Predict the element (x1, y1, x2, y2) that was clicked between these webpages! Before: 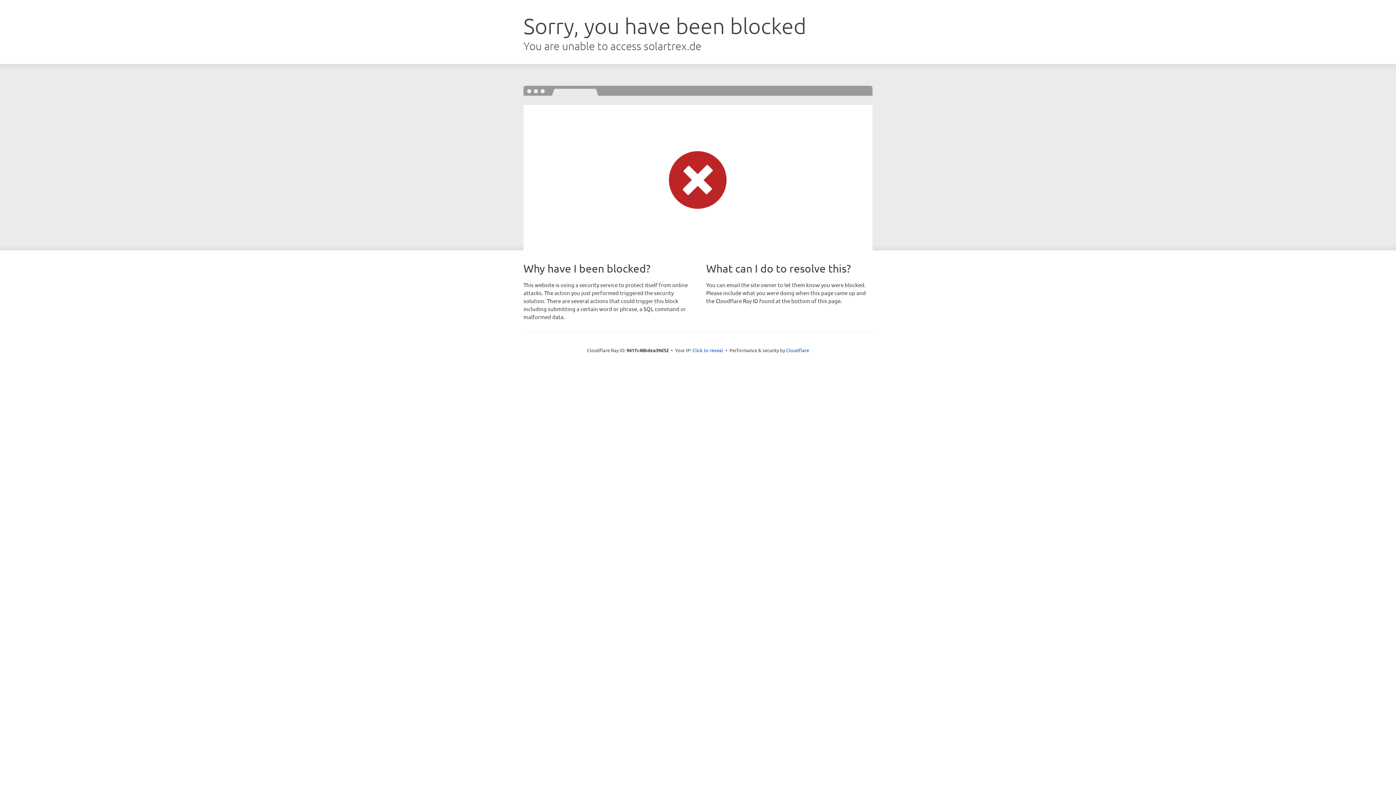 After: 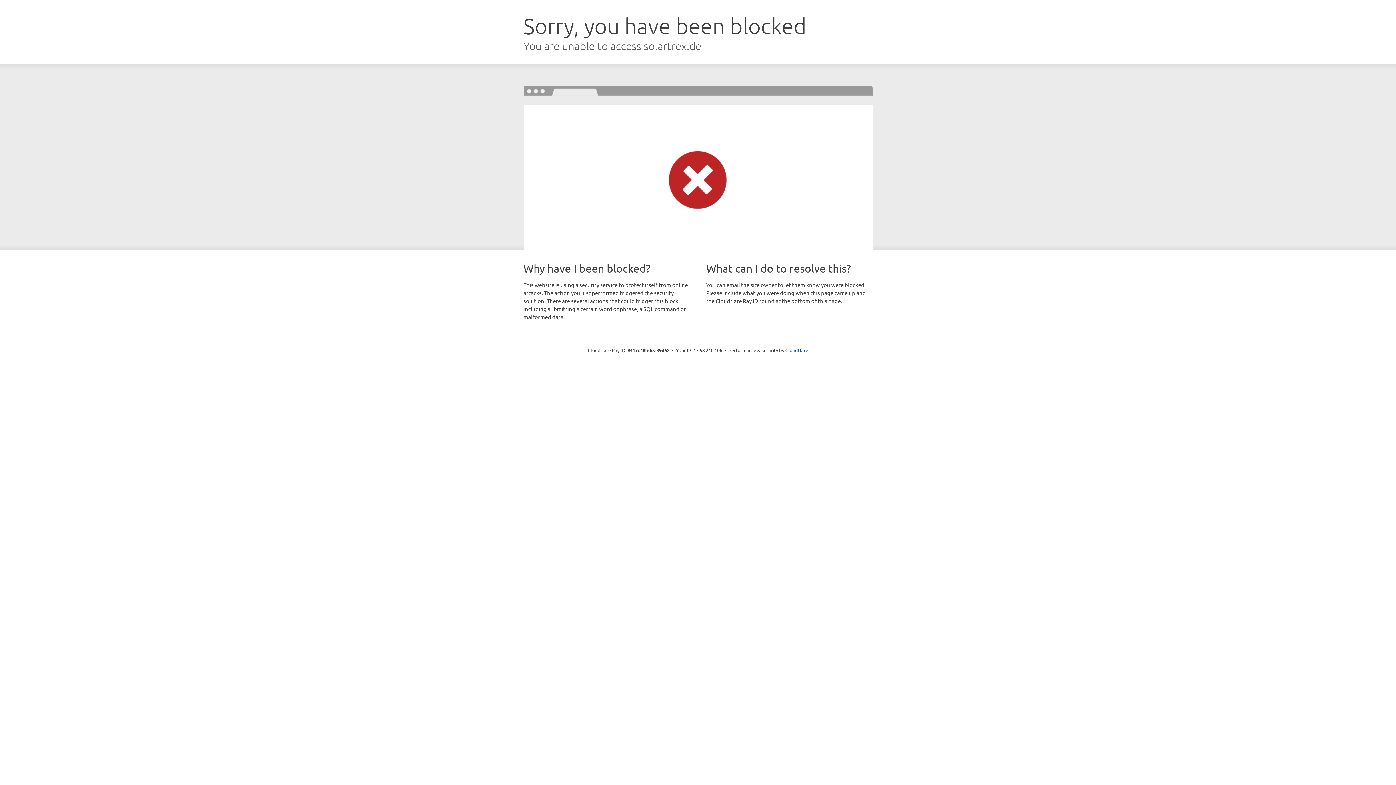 Action: label: Click to reveal bbox: (692, 346, 723, 353)